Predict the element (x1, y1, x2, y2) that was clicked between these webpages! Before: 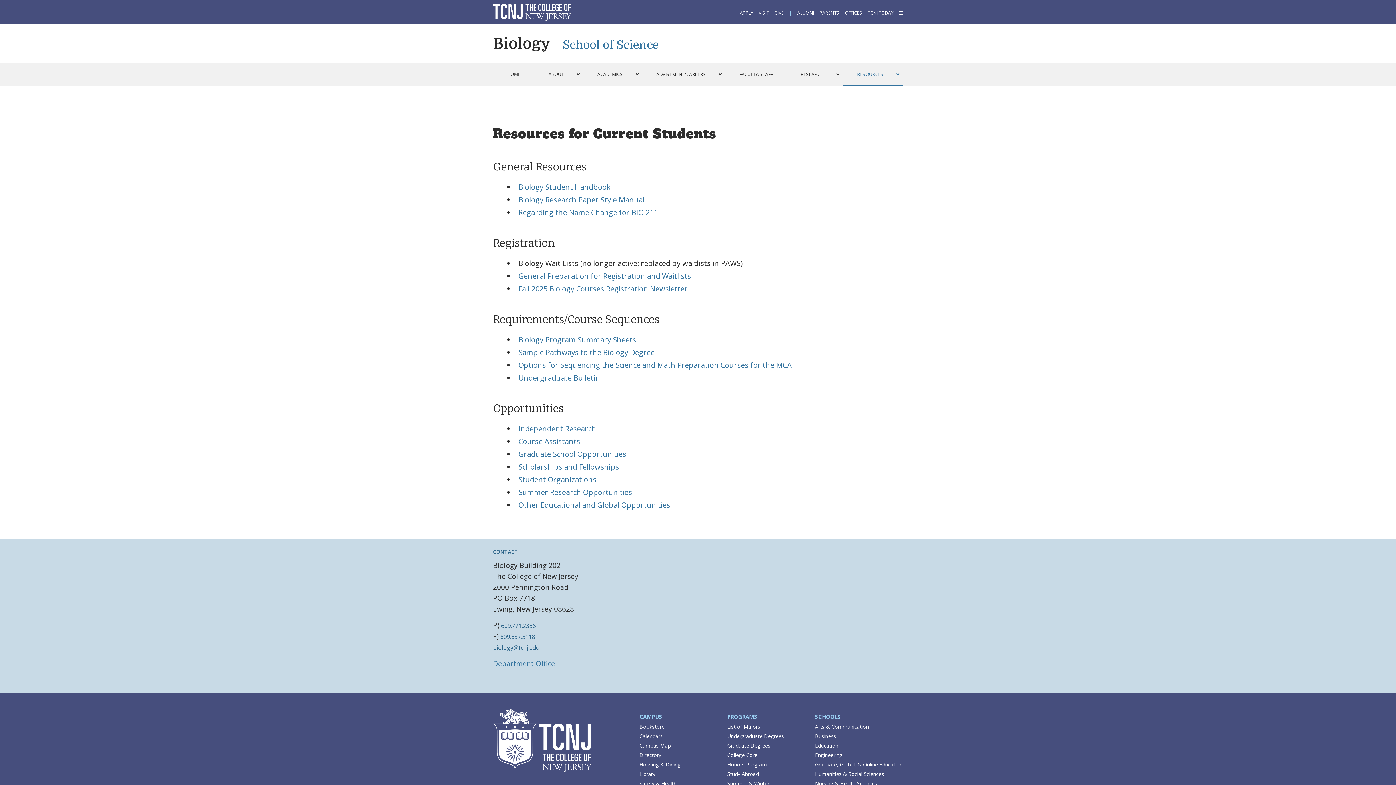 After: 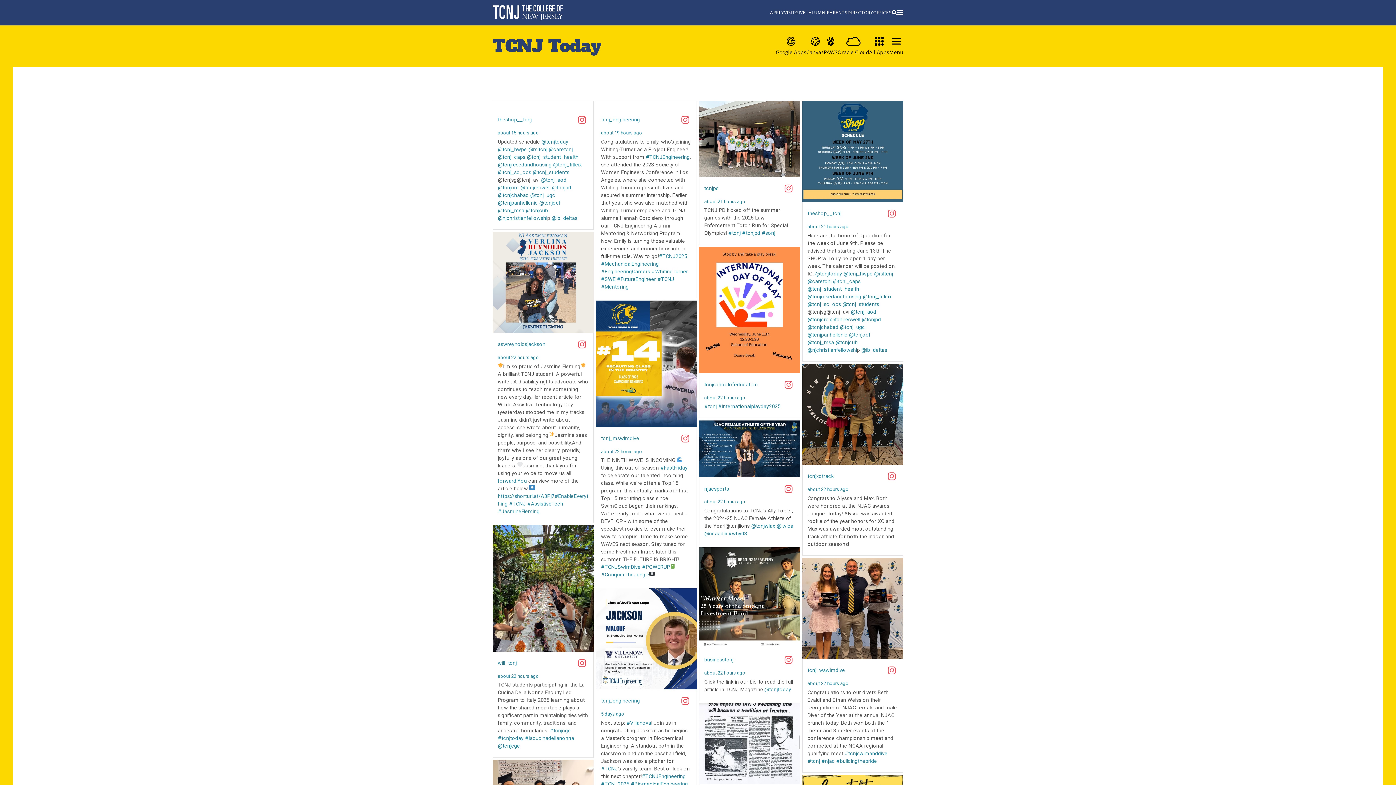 Action: label: TCNJ TODAY bbox: (867, 9, 893, 16)